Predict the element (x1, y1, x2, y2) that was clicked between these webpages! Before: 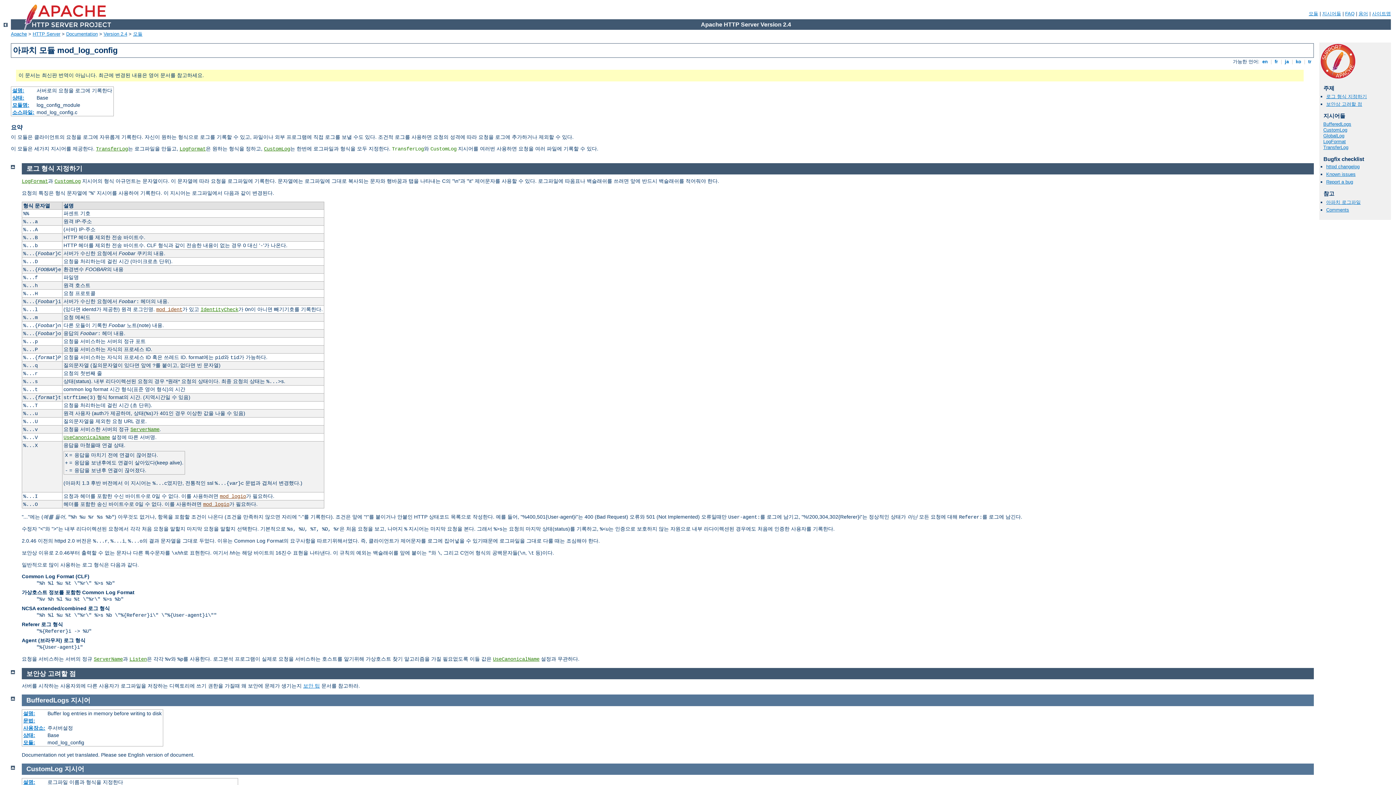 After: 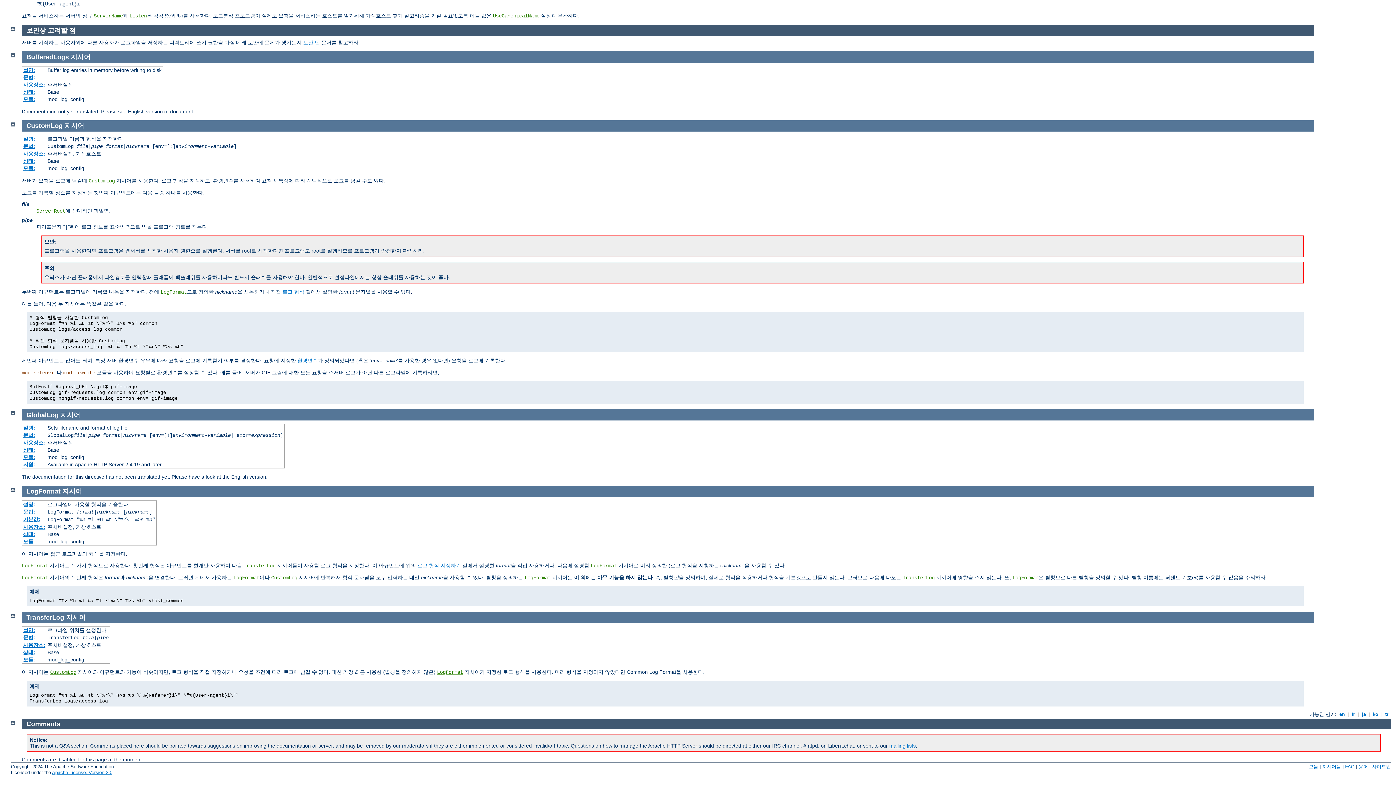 Action: label: CustomLog bbox: (54, 178, 80, 184)